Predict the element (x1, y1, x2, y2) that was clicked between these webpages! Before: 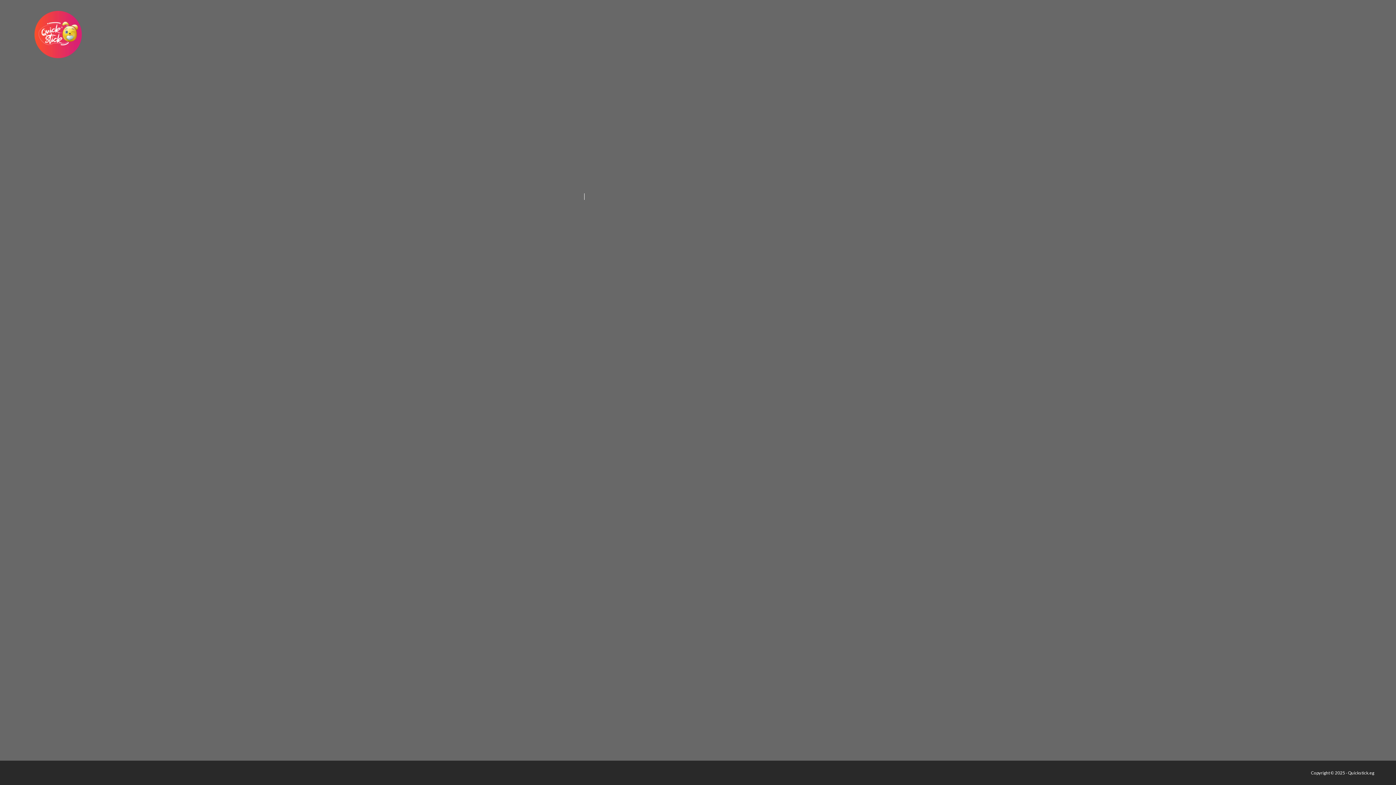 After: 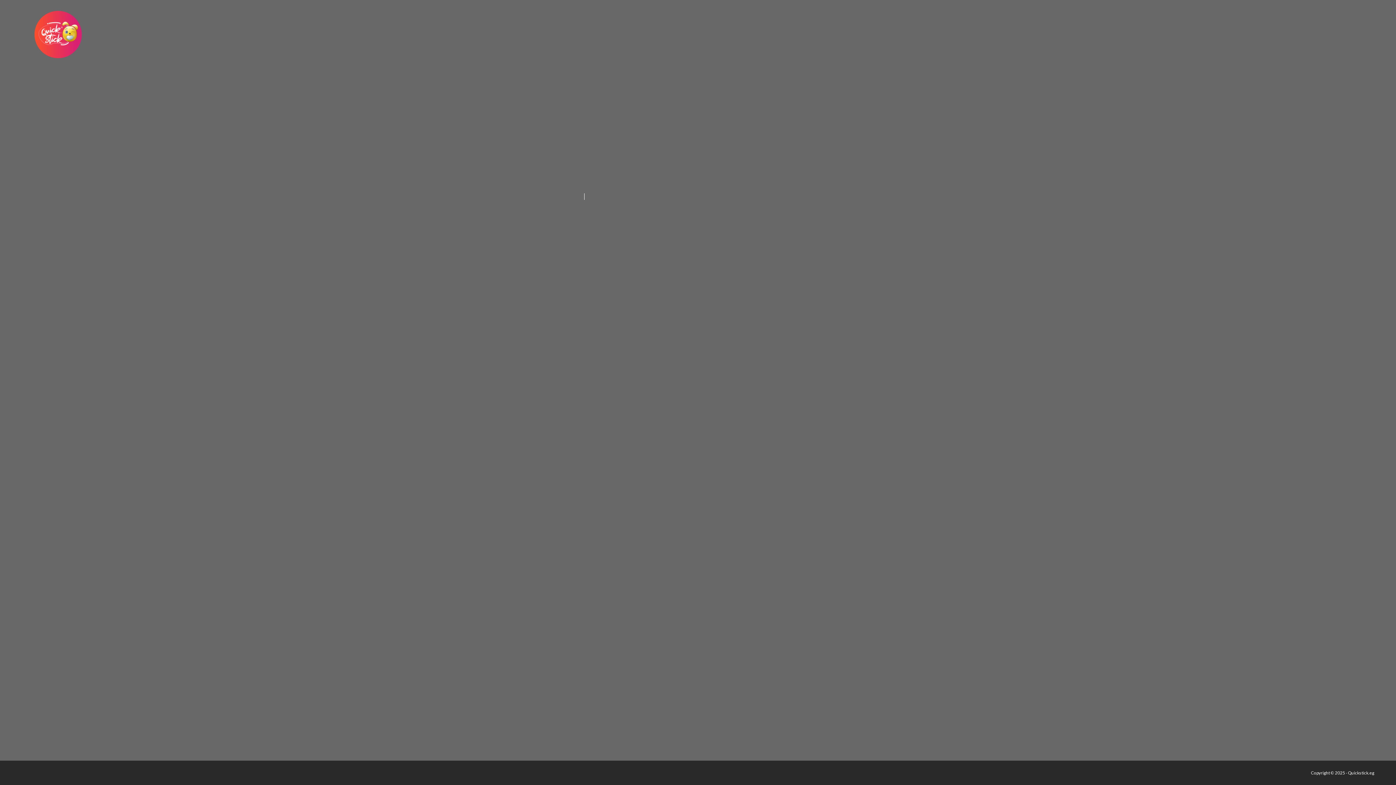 Action: bbox: (21, 10, 94, 58) label:  